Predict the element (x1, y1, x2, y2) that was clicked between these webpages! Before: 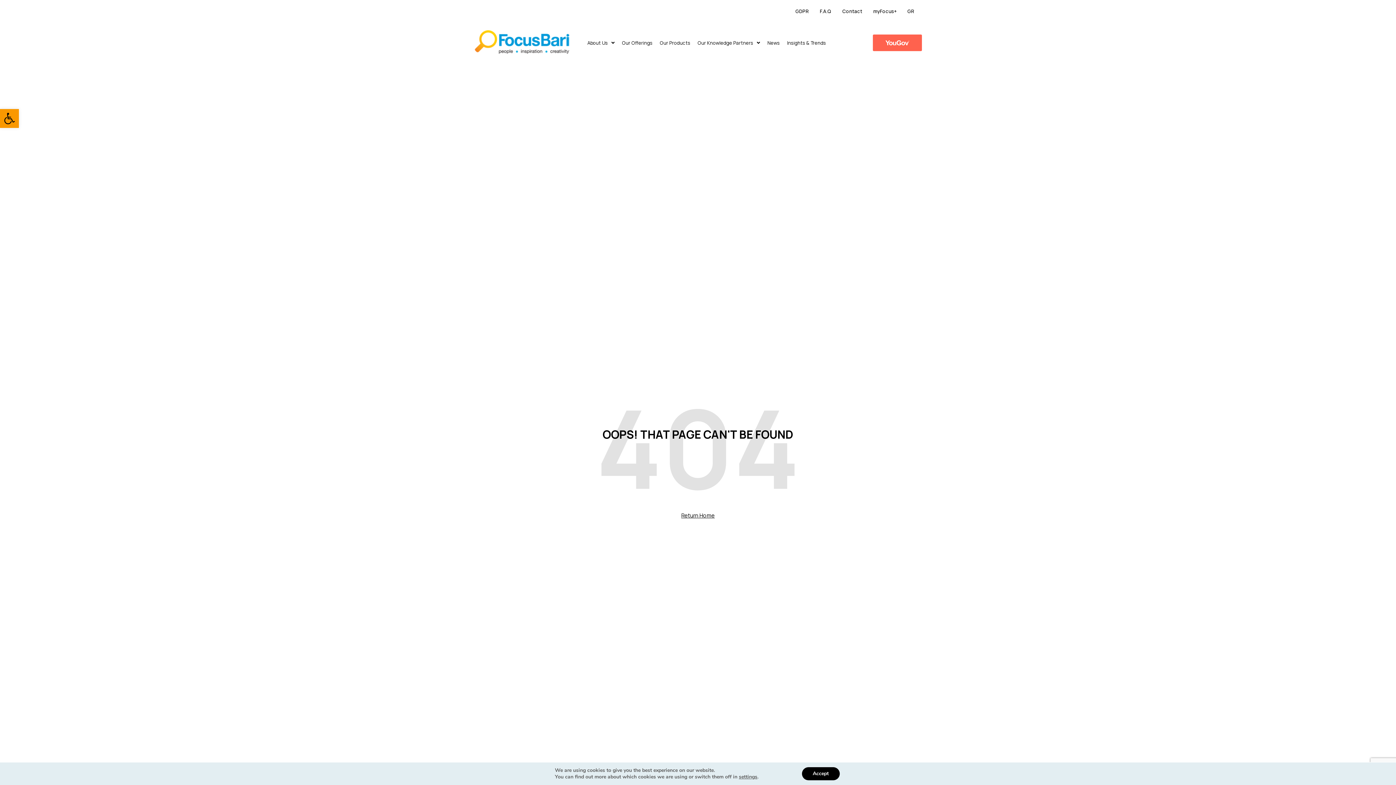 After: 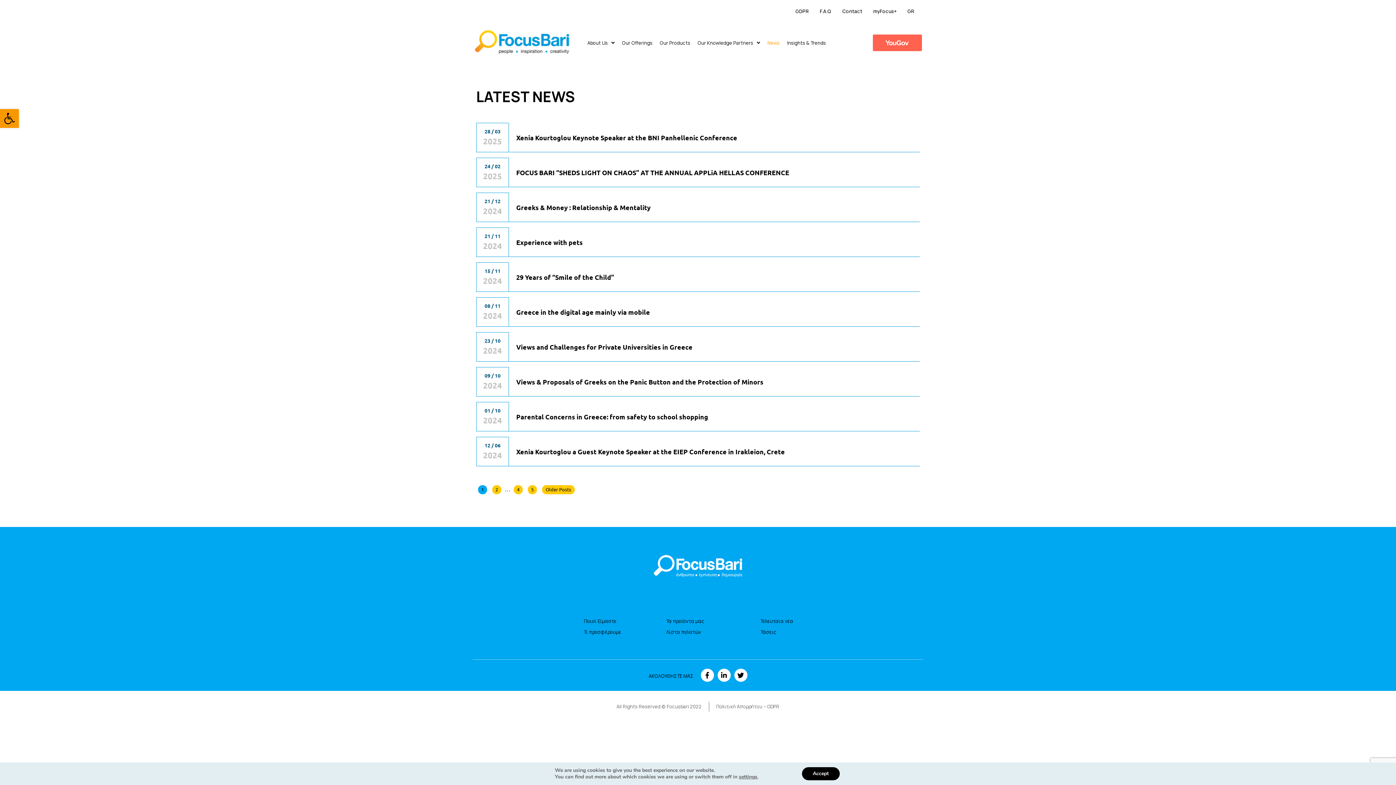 Action: bbox: (763, 36, 783, 48) label: News